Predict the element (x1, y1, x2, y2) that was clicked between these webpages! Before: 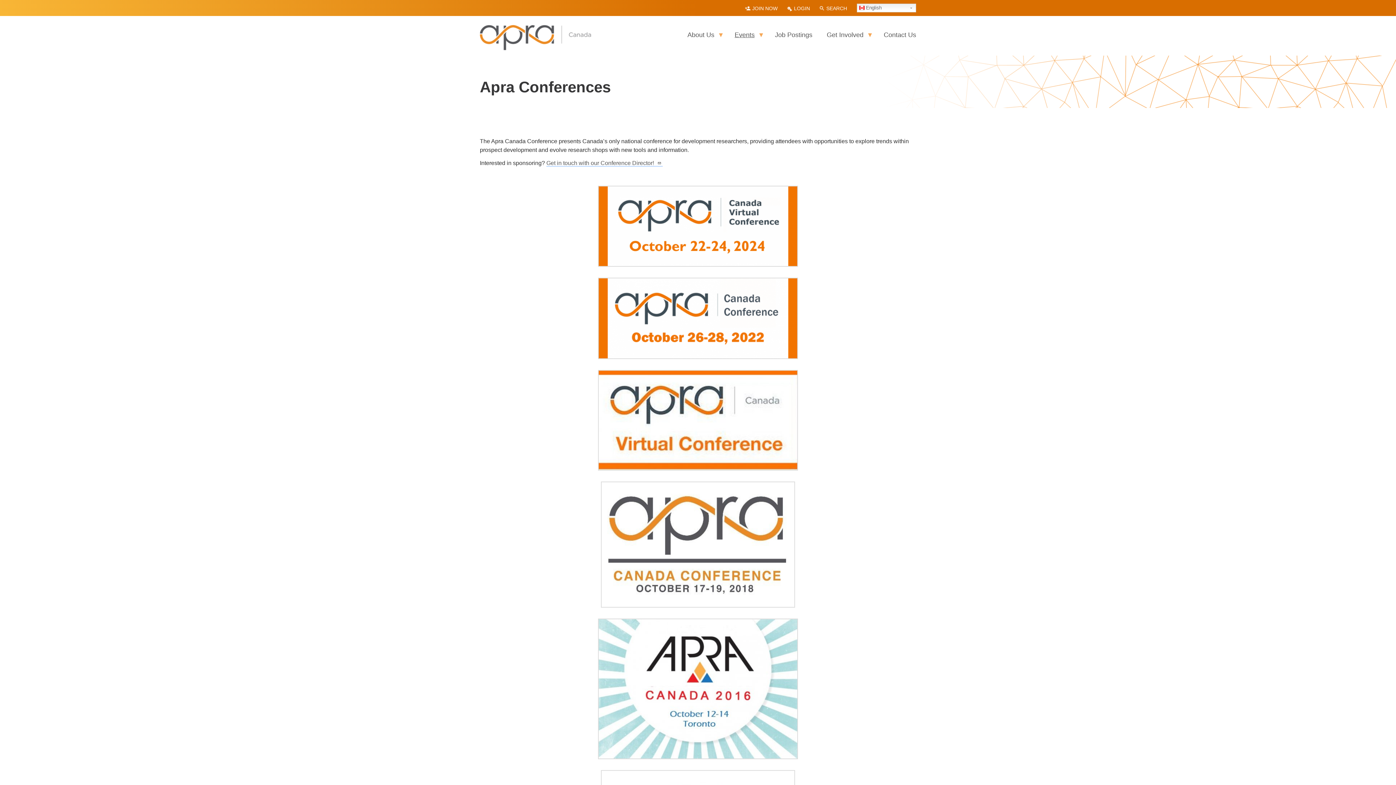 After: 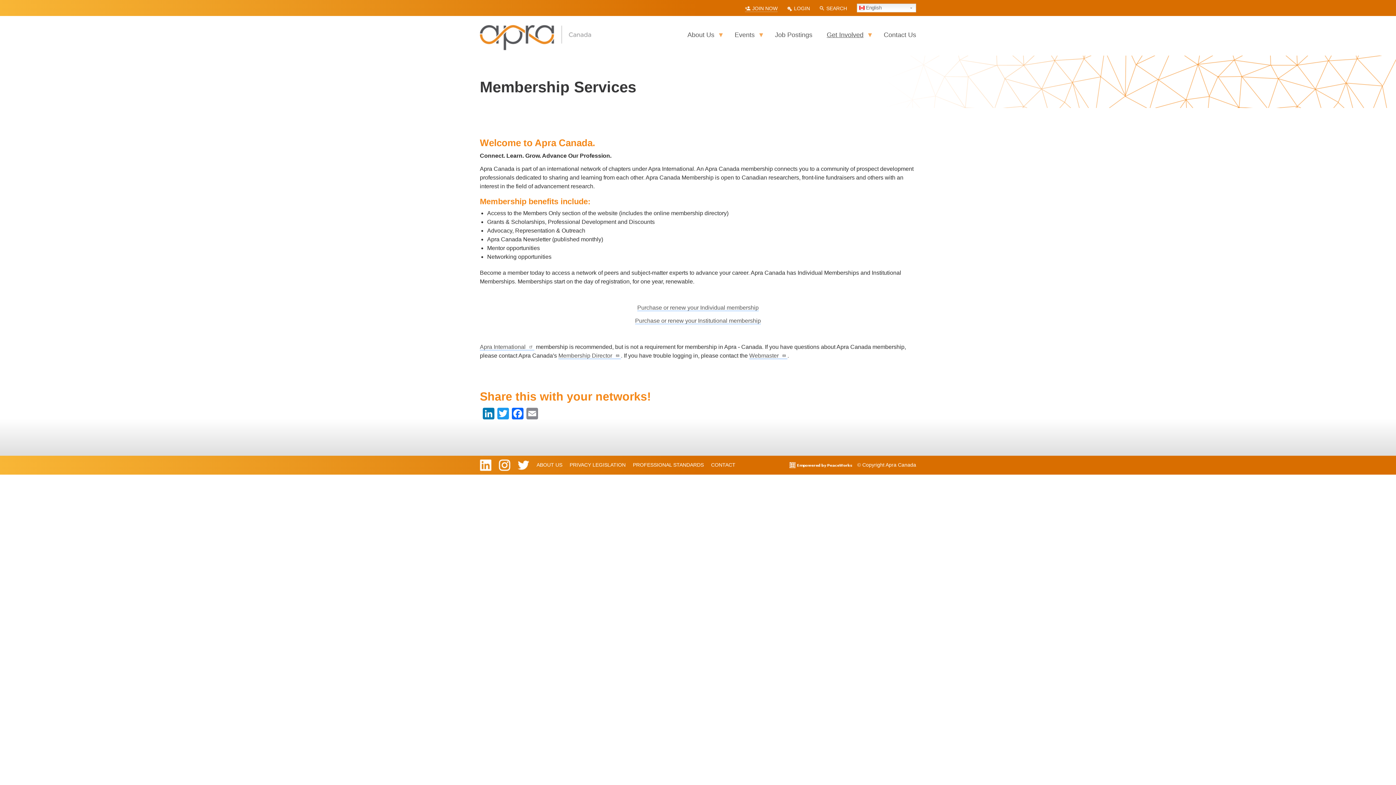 Action: label: JOIN NOW bbox: (745, 5, 777, 11)